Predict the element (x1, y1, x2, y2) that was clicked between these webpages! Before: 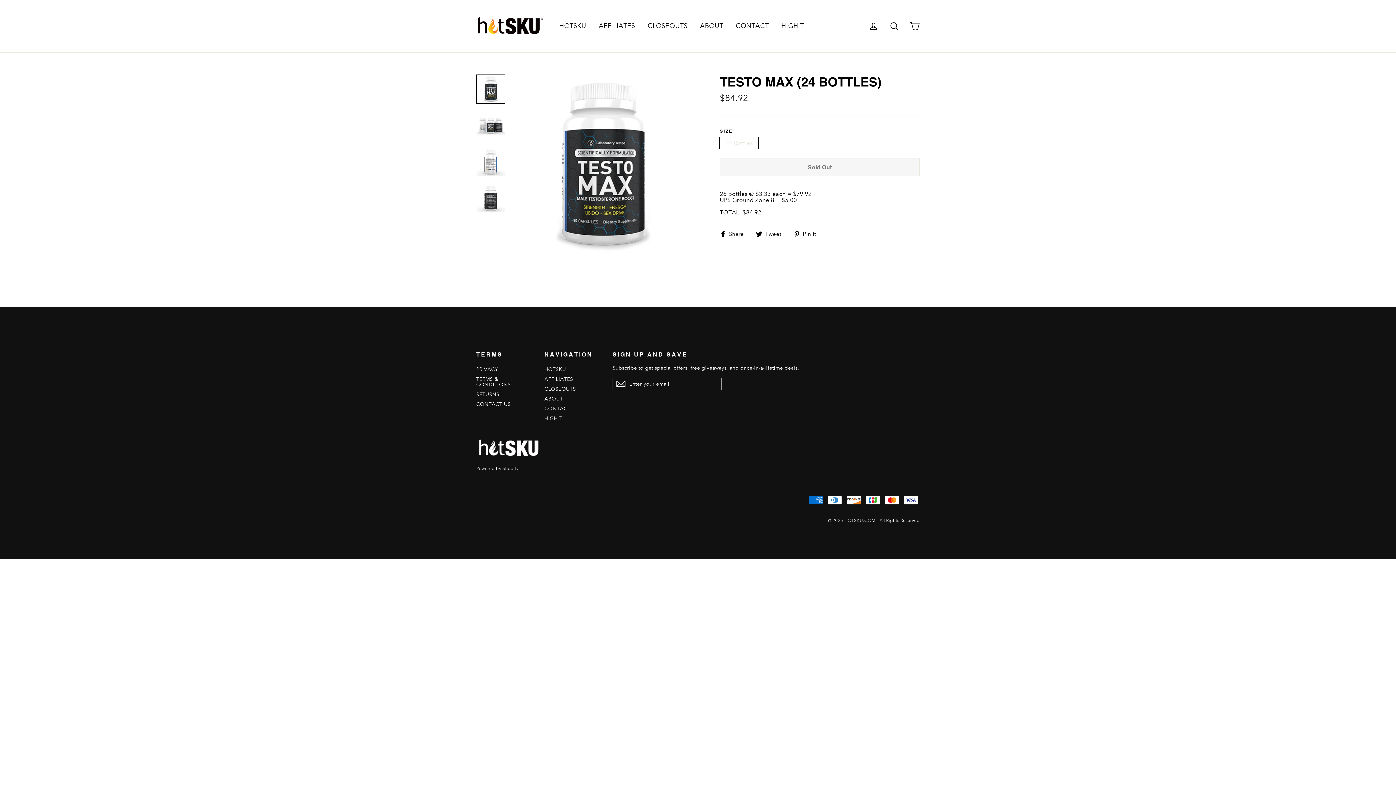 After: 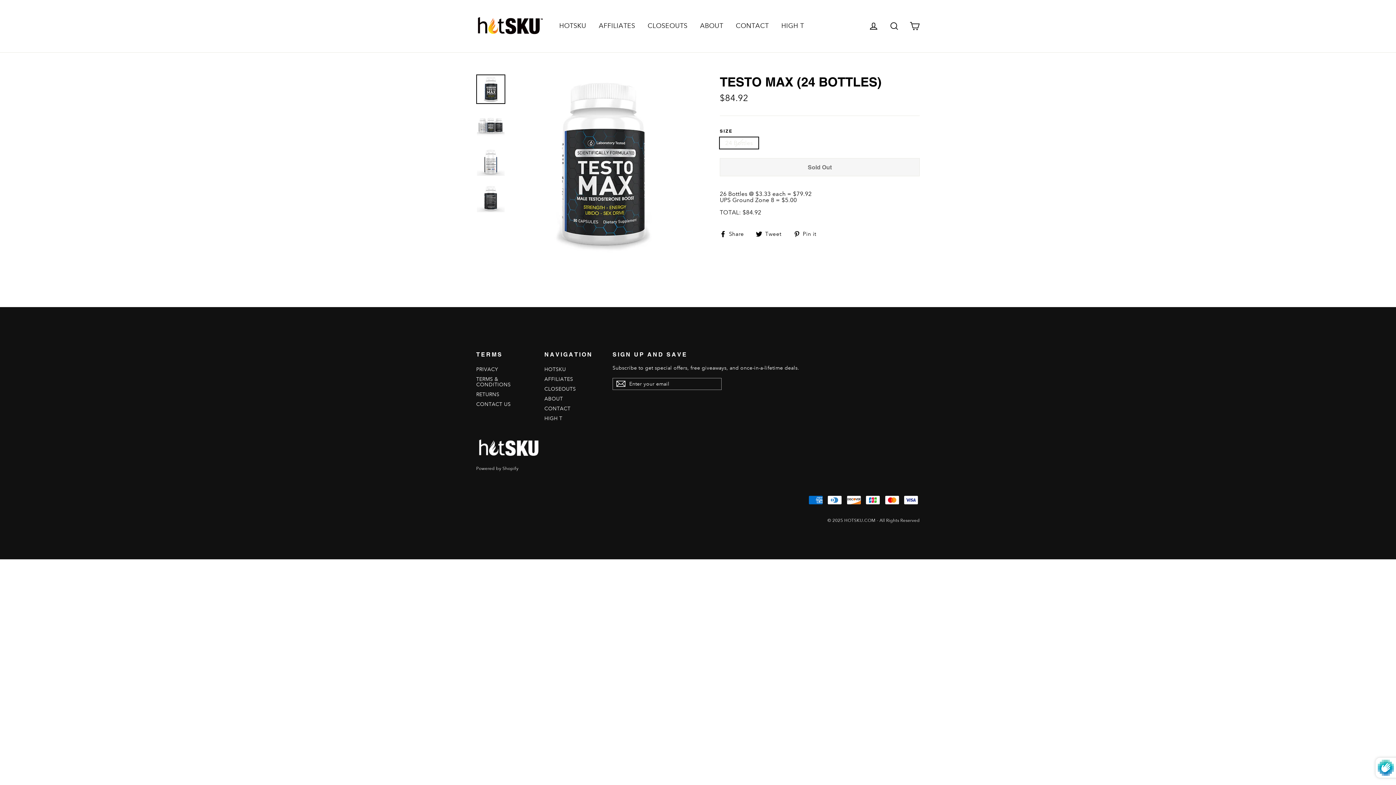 Action: bbox: (612, 378, 629, 390)